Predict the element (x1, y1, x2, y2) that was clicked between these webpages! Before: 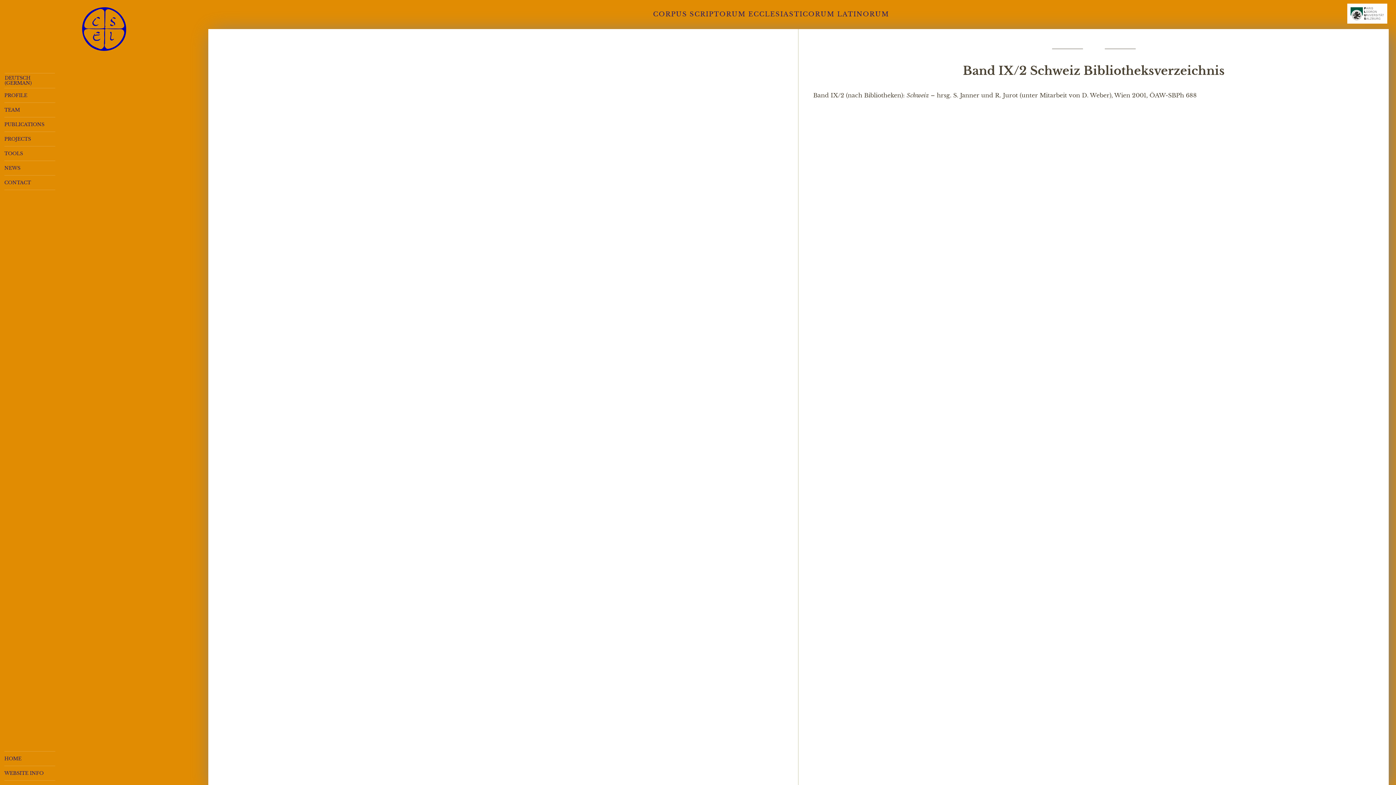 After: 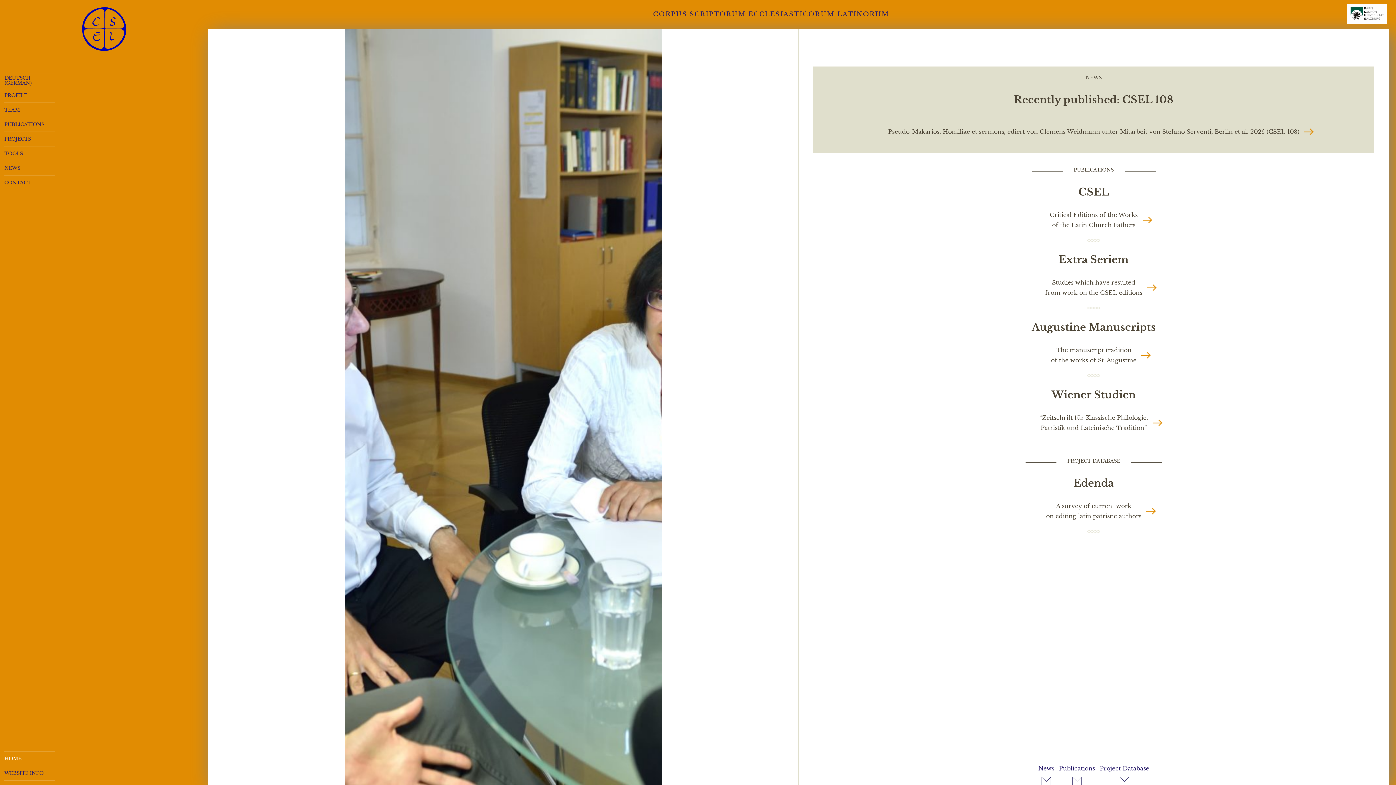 Action: label: CSEL bbox: (0, 7, 208, 50)